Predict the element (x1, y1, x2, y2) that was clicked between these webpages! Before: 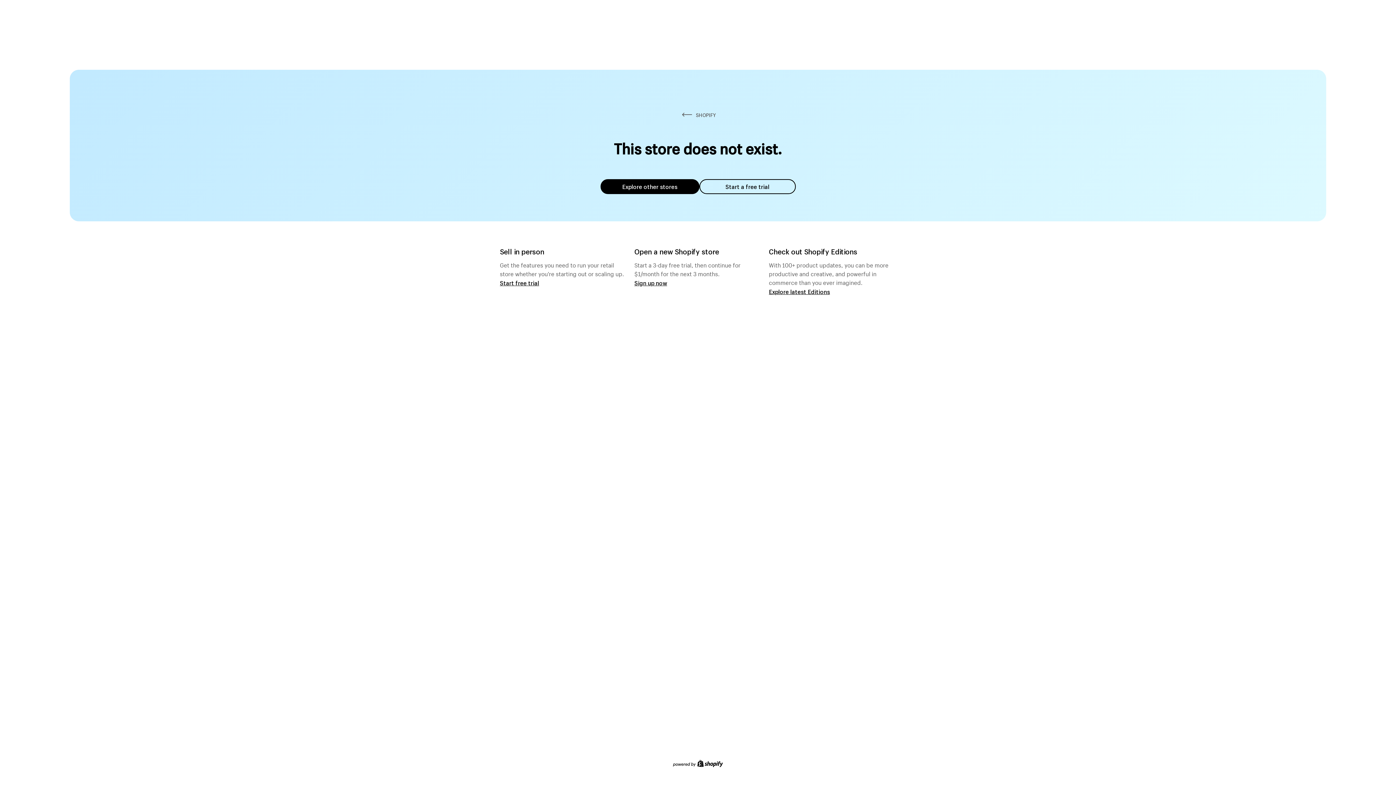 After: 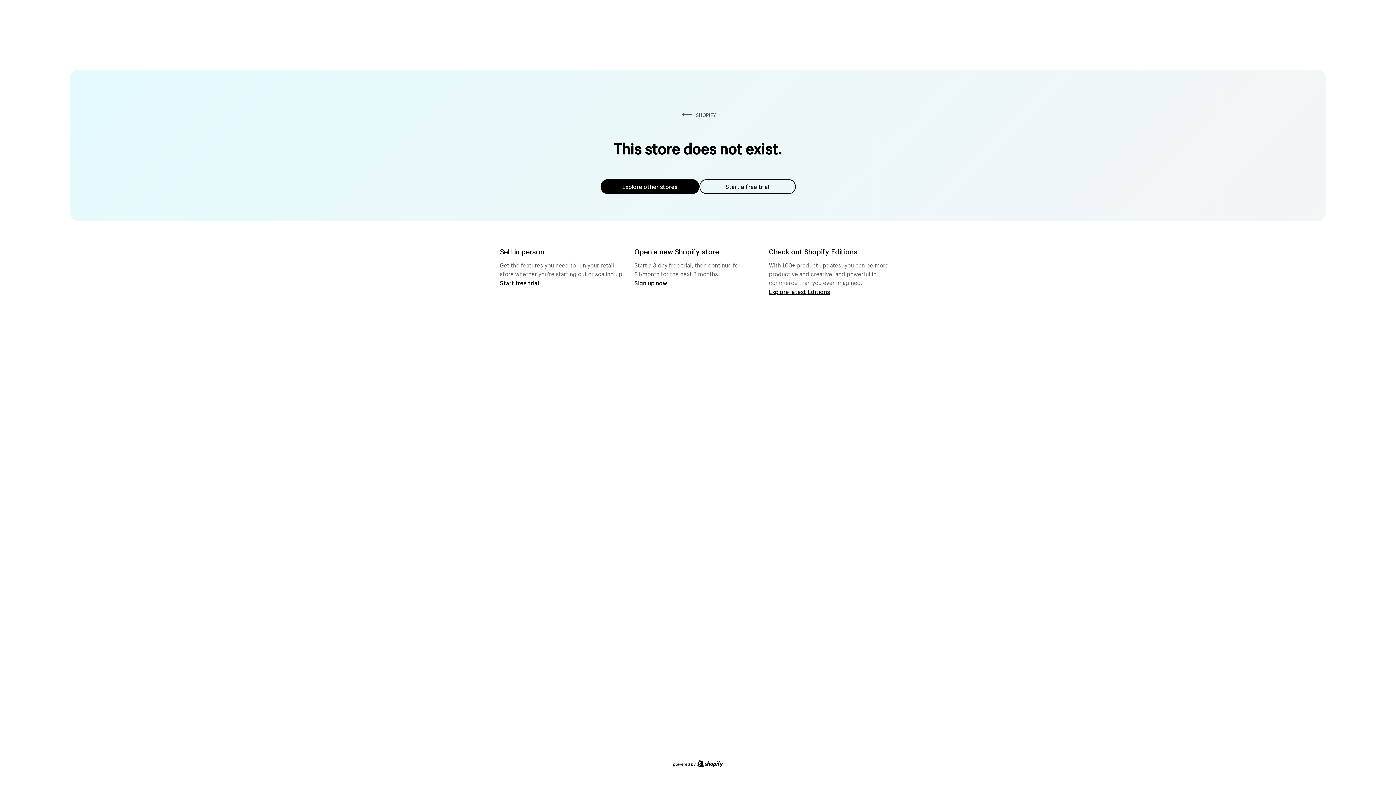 Action: bbox: (600, 179, 699, 194) label: Explore other stores